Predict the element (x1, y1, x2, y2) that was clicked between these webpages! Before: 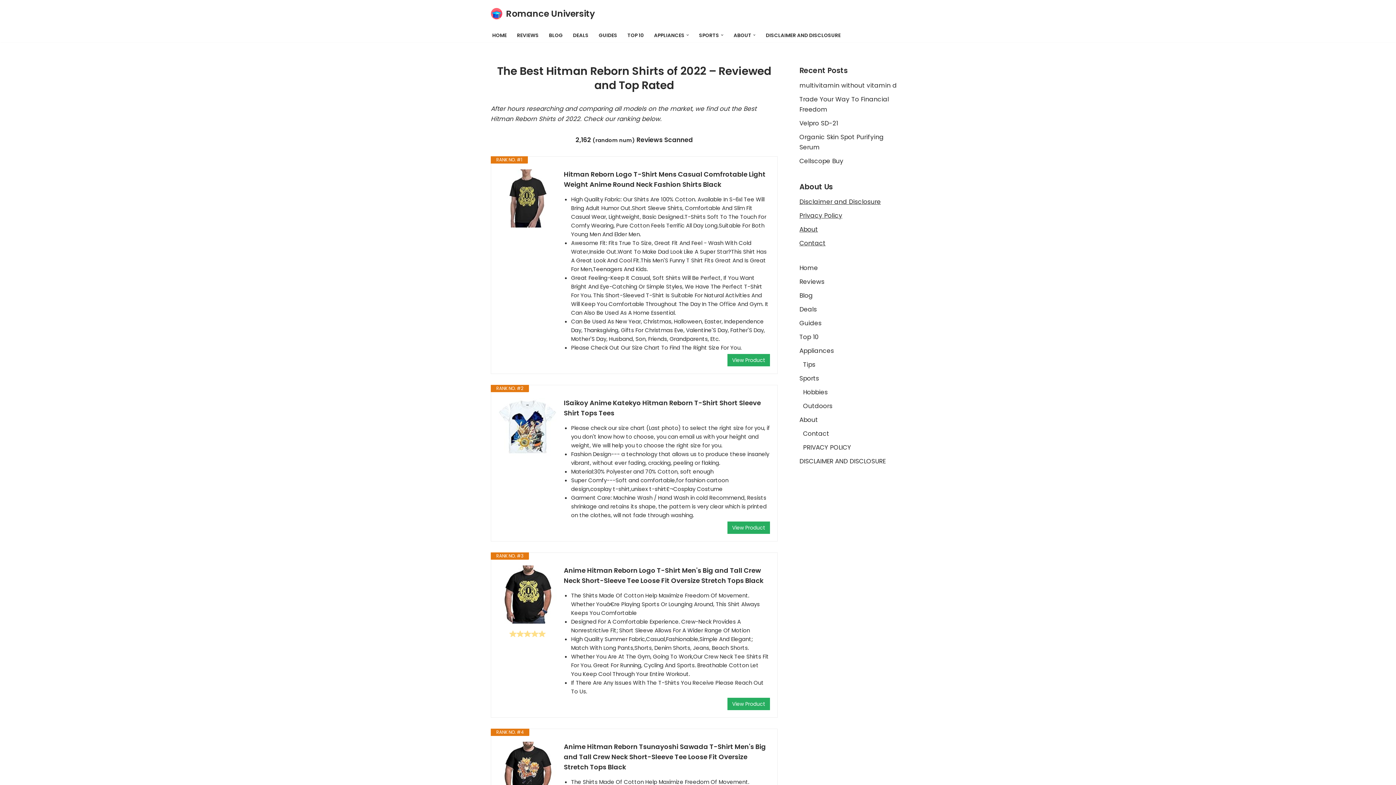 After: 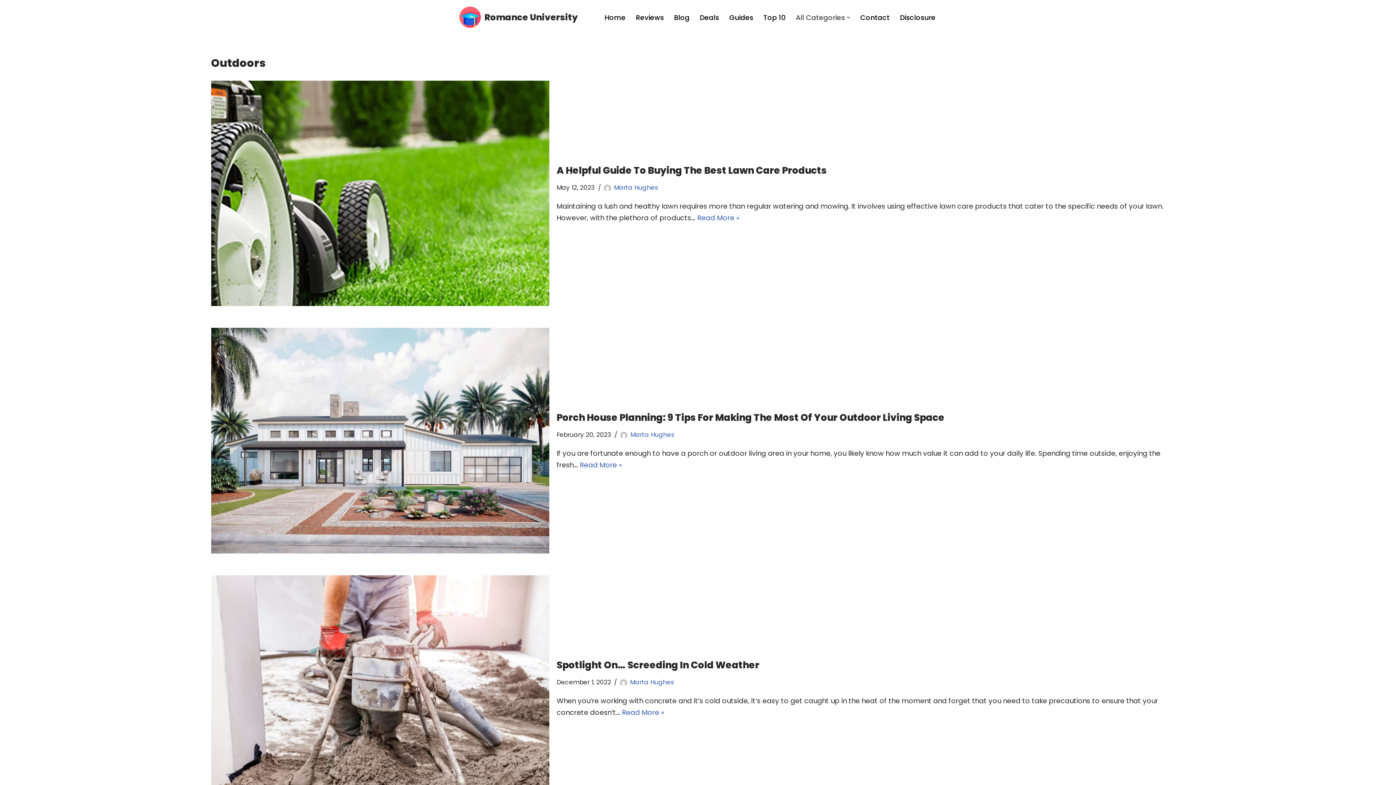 Action: bbox: (803, 401, 832, 410) label: Outdoors